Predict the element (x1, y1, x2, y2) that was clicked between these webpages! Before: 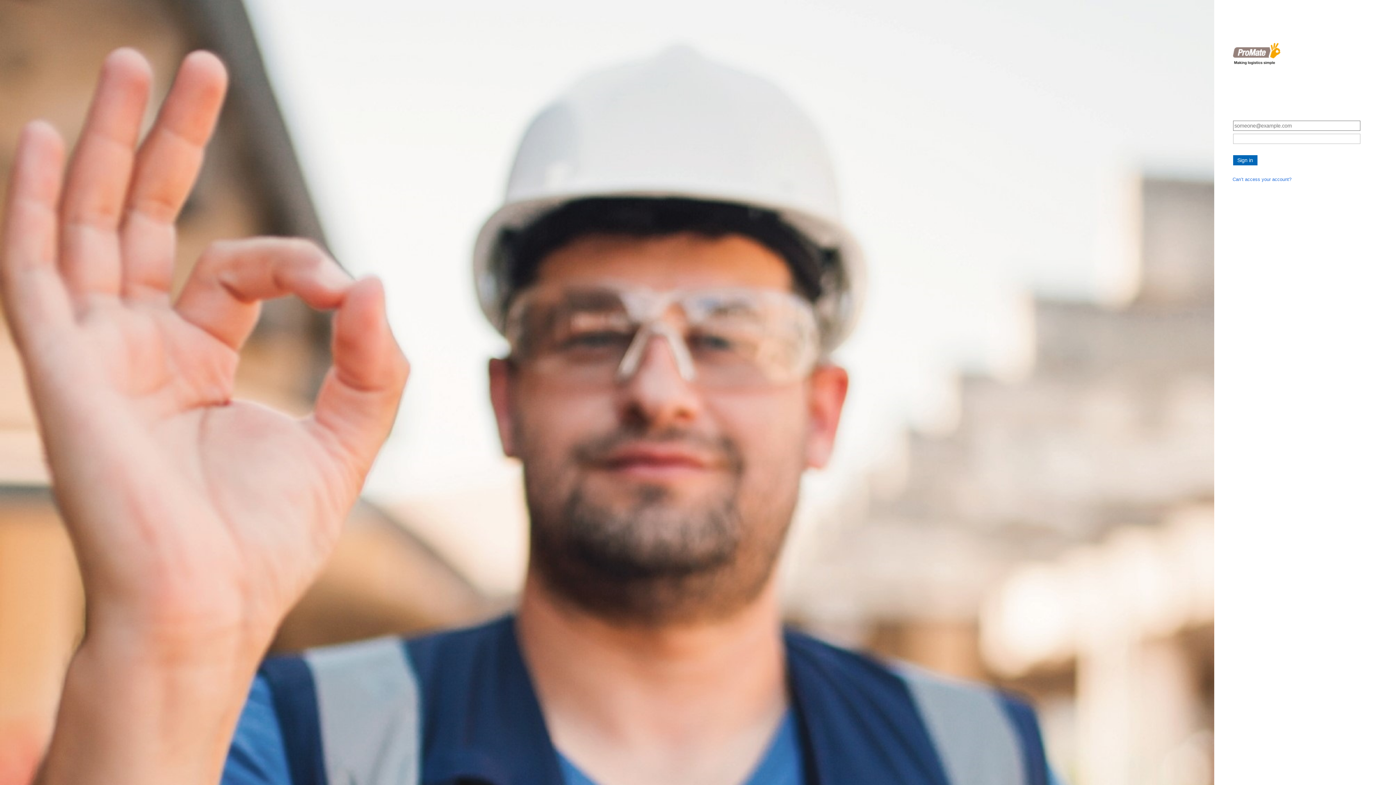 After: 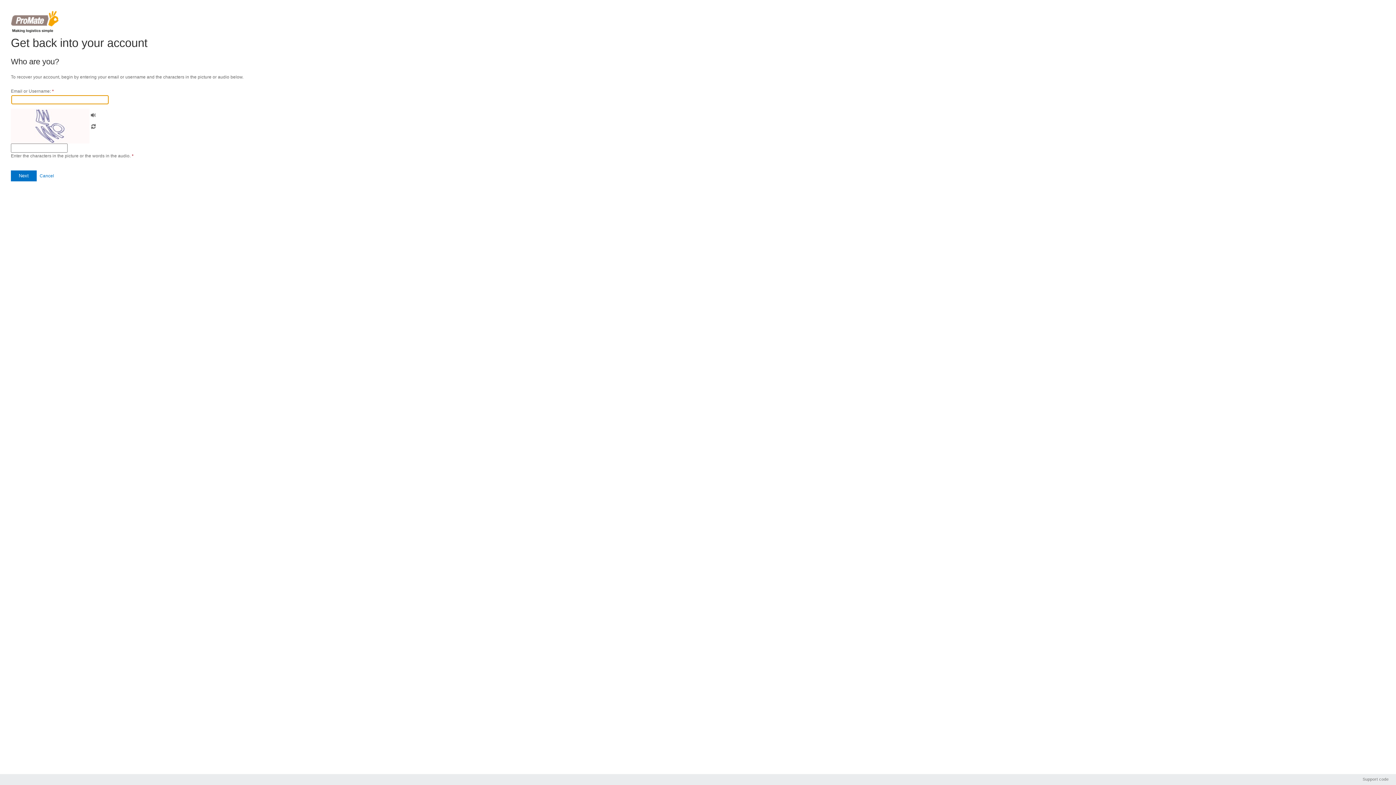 Action: label: Can’t access your account? bbox: (1232, 176, 1291, 182)